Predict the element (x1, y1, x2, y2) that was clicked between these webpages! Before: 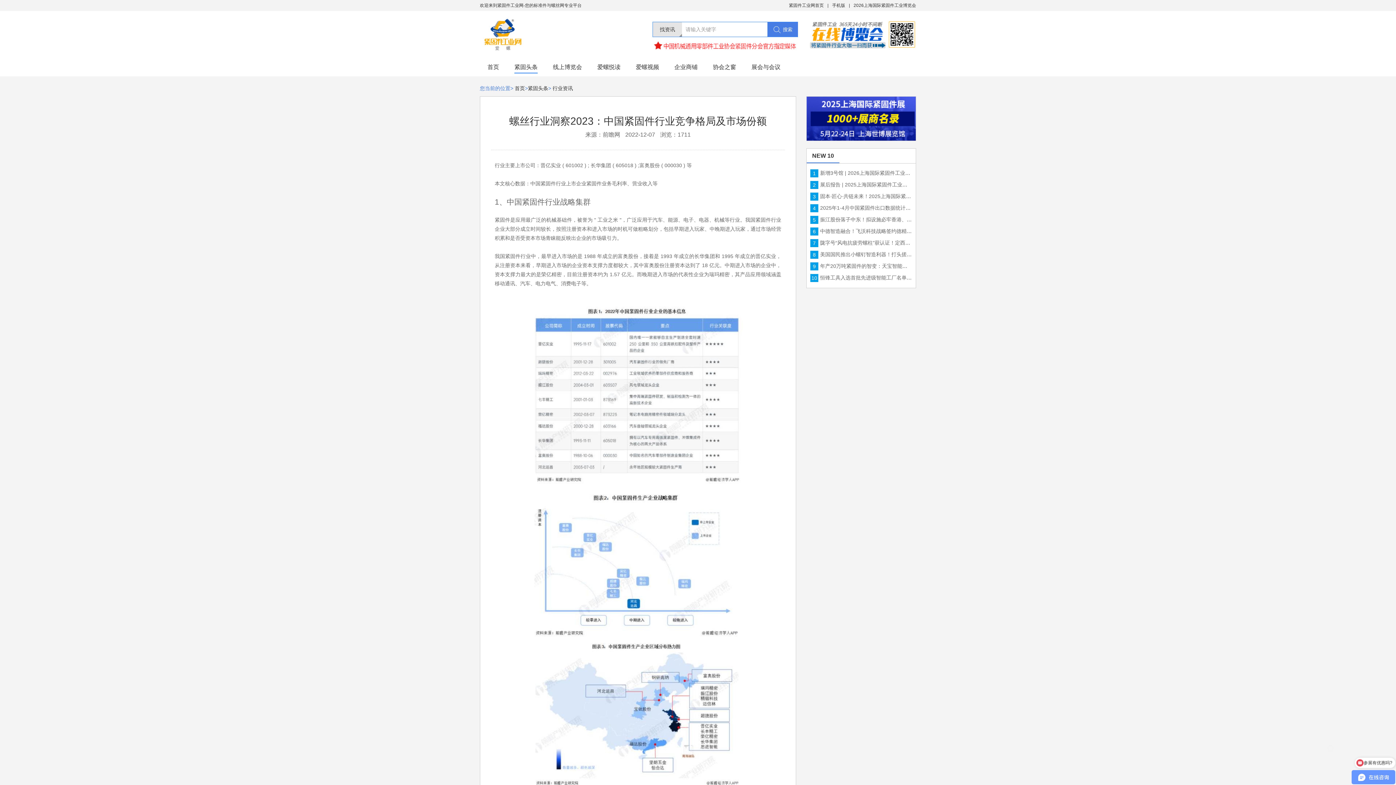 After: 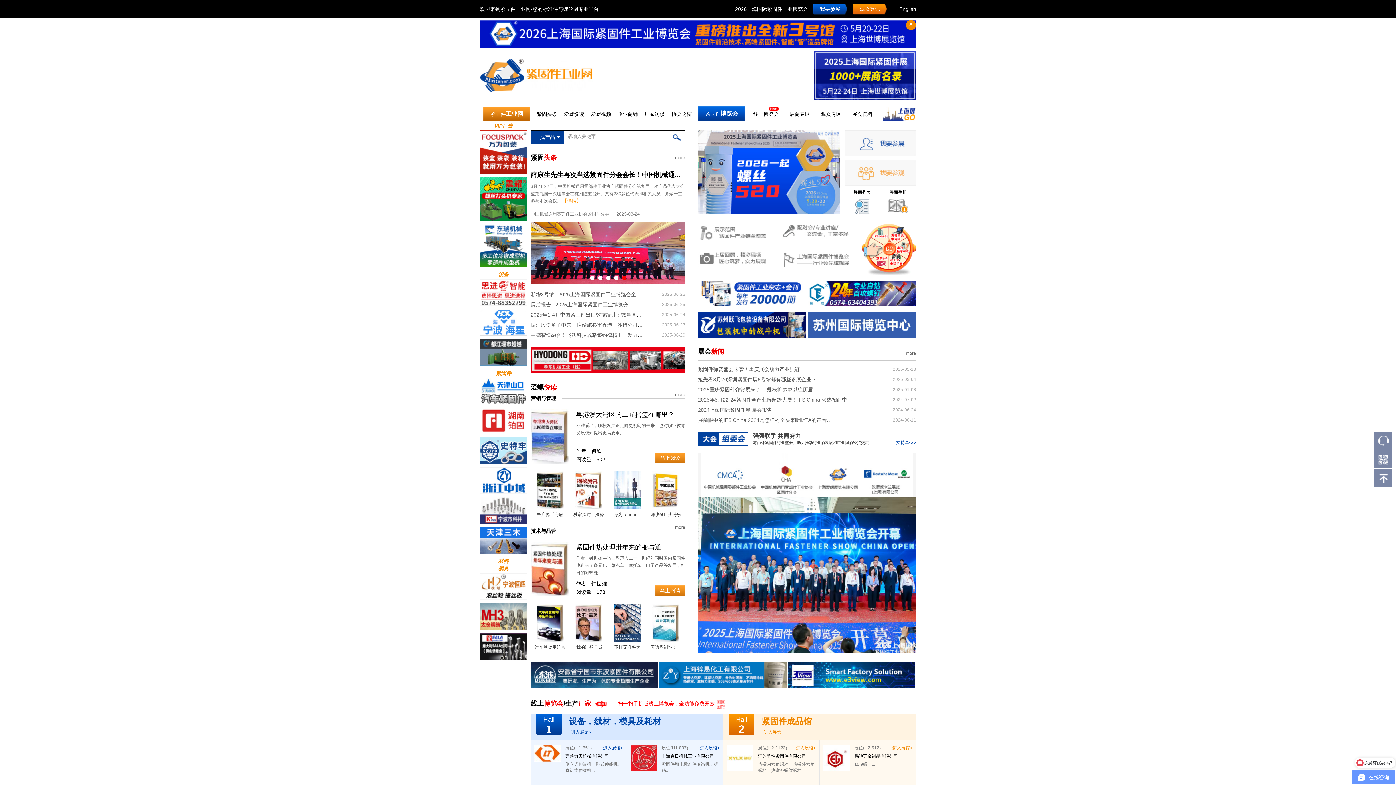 Action: label: 首页 bbox: (514, 85, 525, 91)